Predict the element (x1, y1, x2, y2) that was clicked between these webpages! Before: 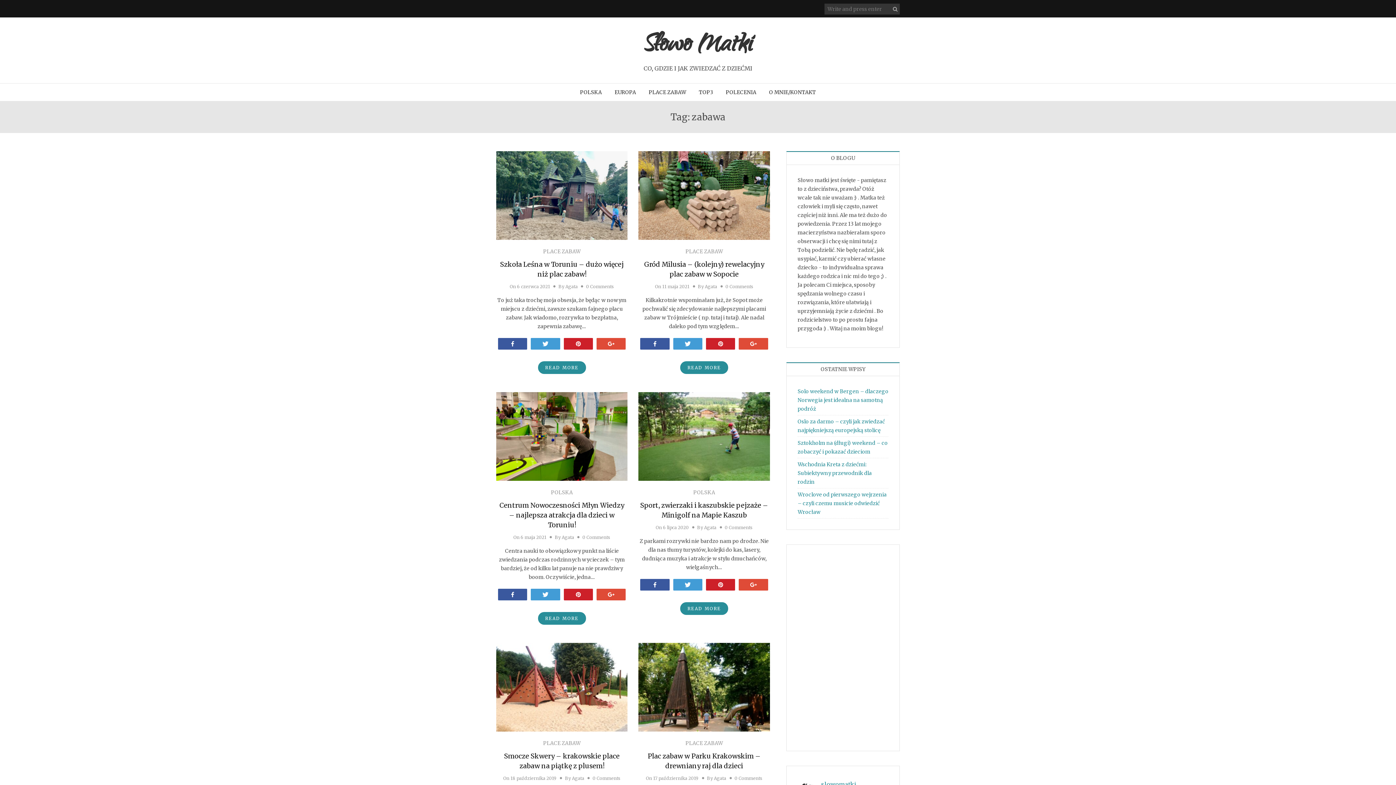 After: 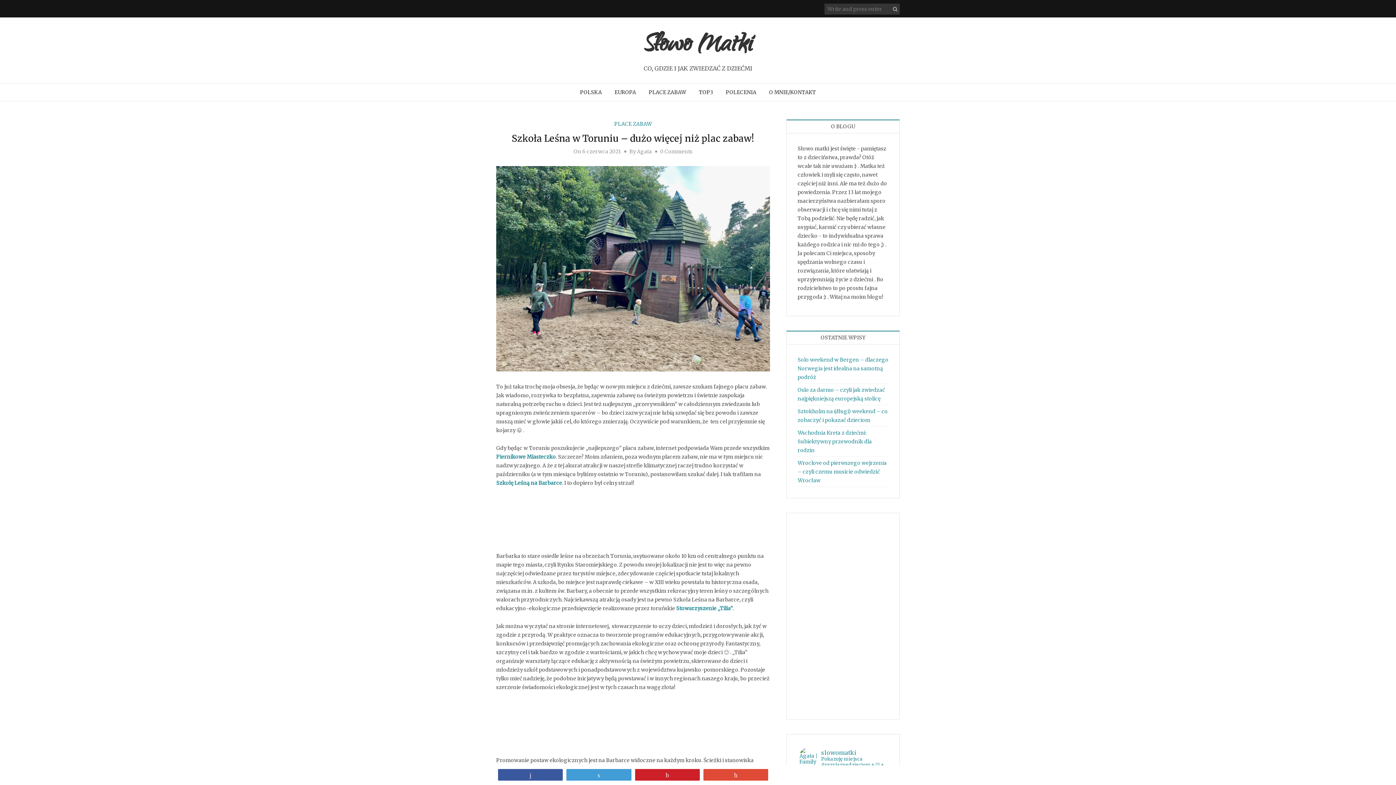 Action: label: READ MORE bbox: (538, 361, 586, 374)